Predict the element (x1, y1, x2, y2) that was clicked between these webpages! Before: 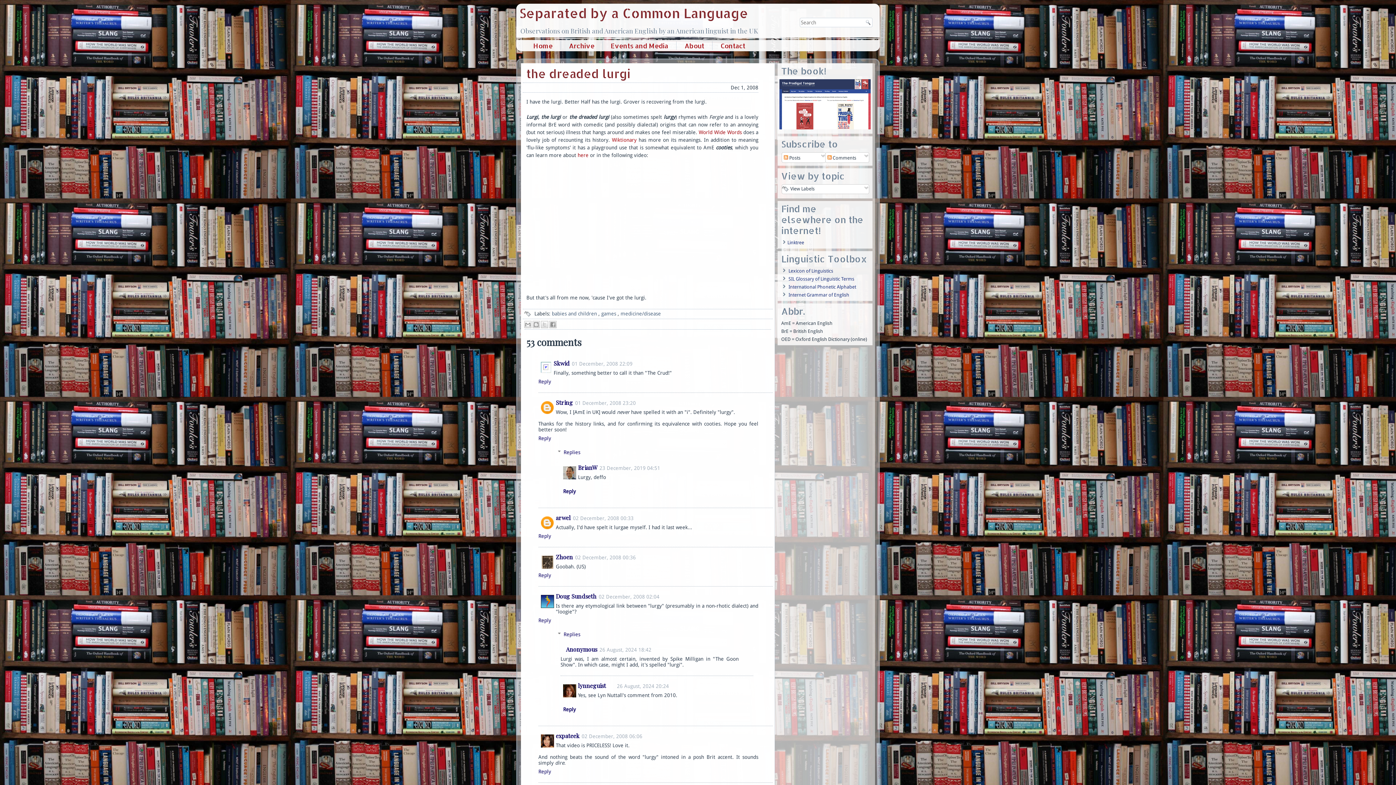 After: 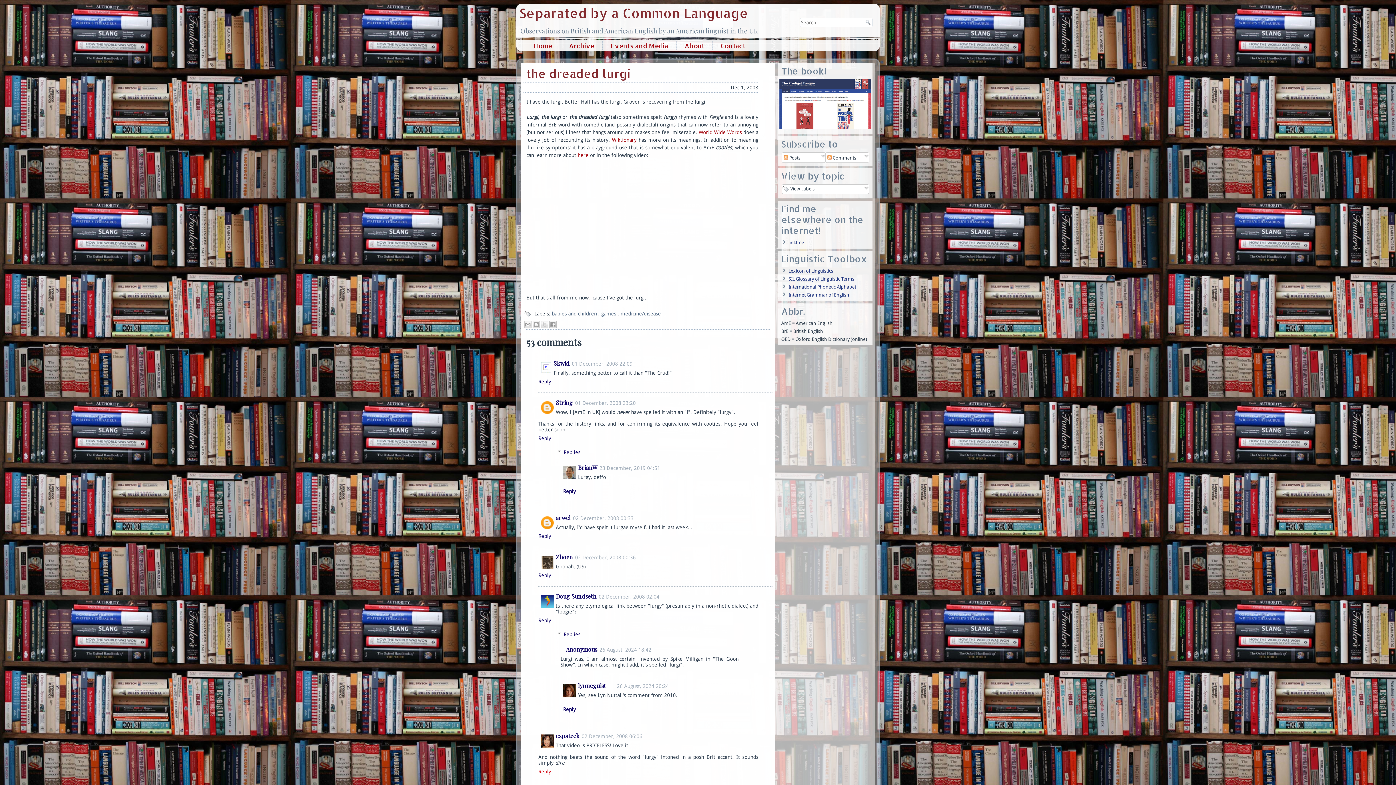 Action: label: Reply bbox: (538, 767, 553, 774)